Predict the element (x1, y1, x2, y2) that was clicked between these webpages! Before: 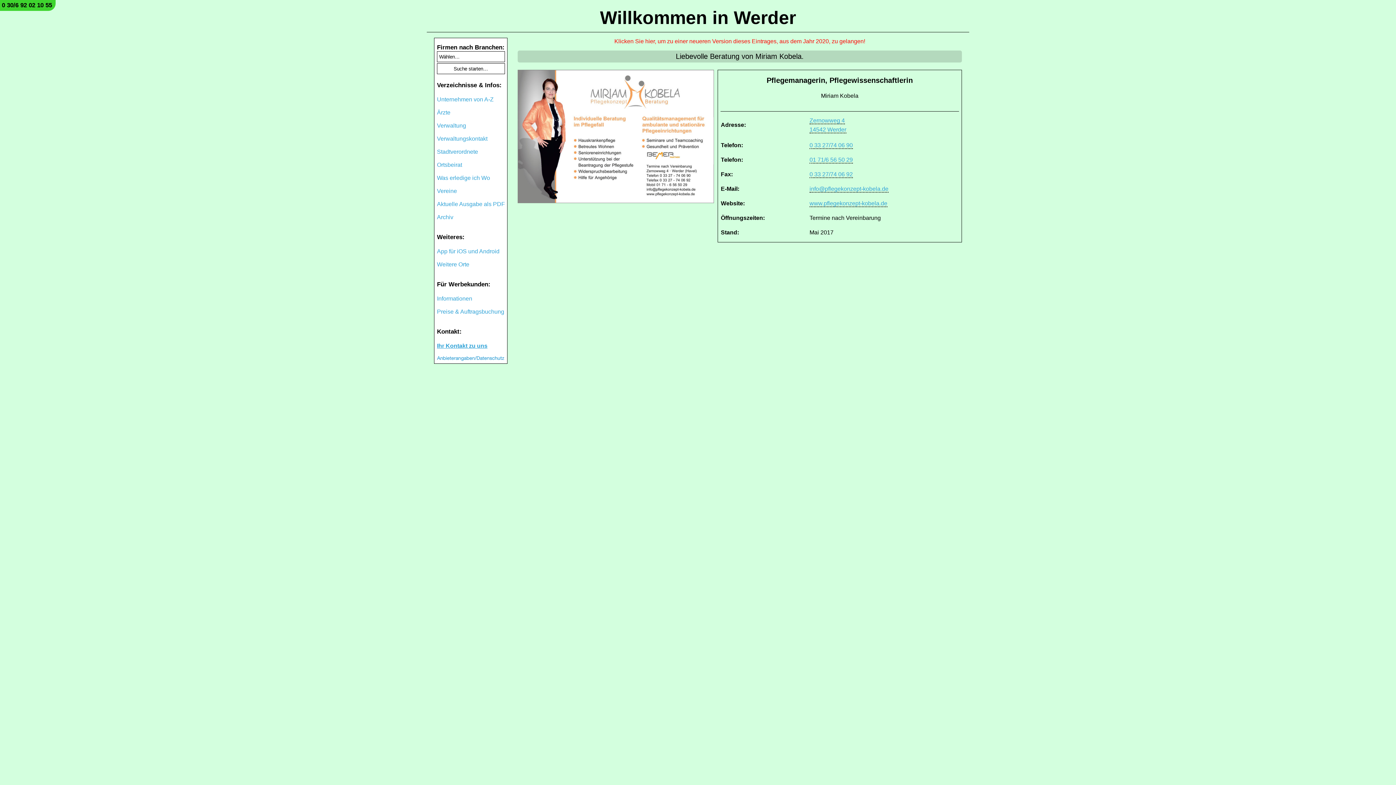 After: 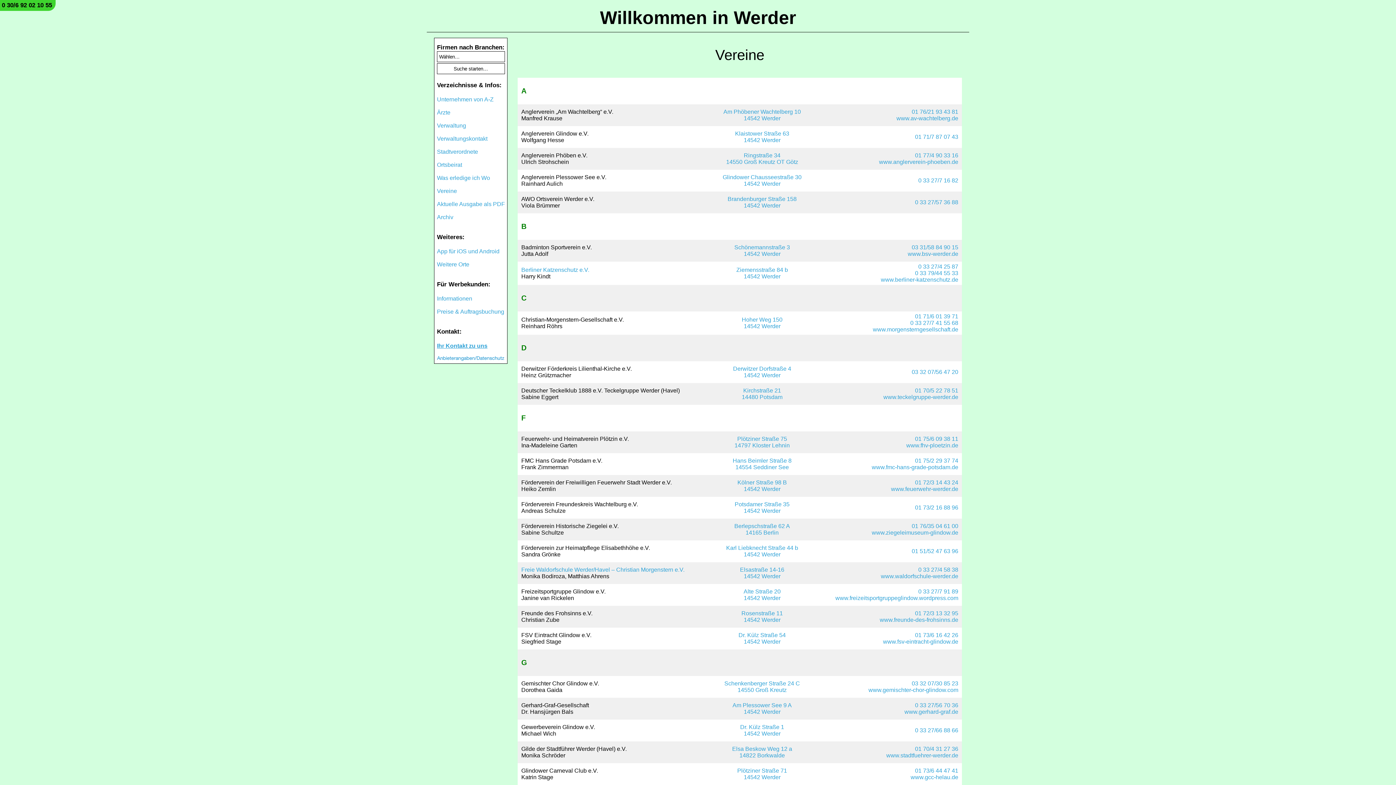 Action: bbox: (437, 188, 457, 194) label: Vereine